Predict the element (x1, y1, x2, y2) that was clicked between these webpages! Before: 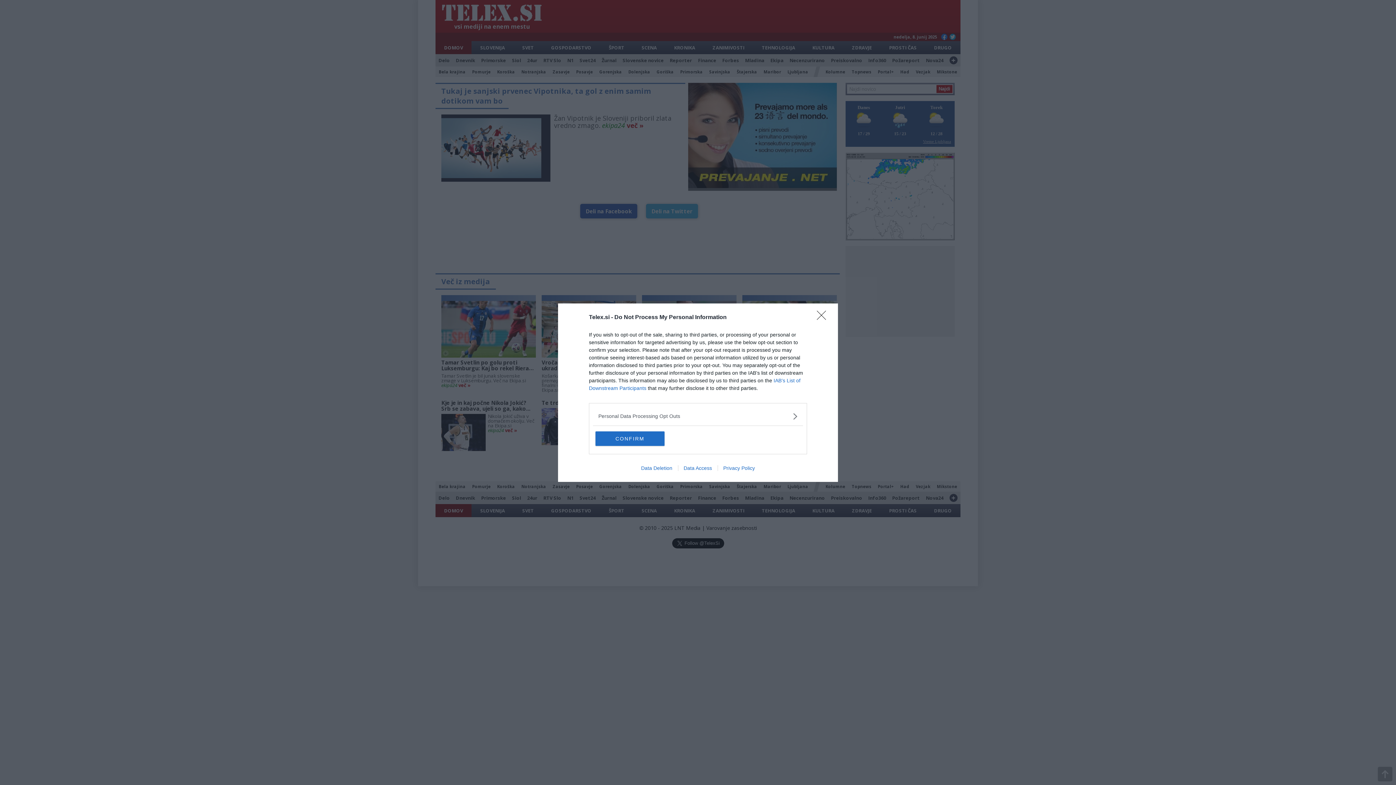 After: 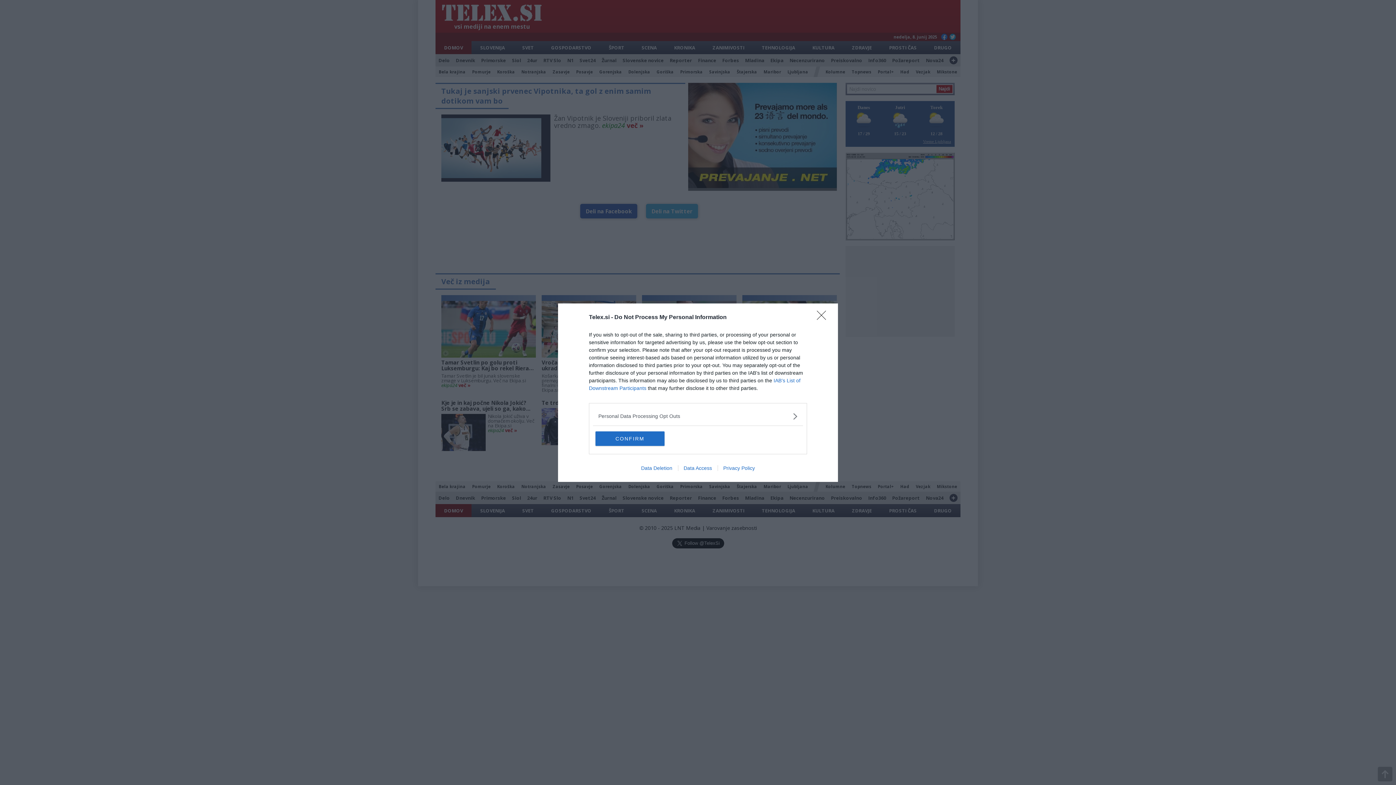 Action: bbox: (635, 465, 678, 471) label: Data Deletion